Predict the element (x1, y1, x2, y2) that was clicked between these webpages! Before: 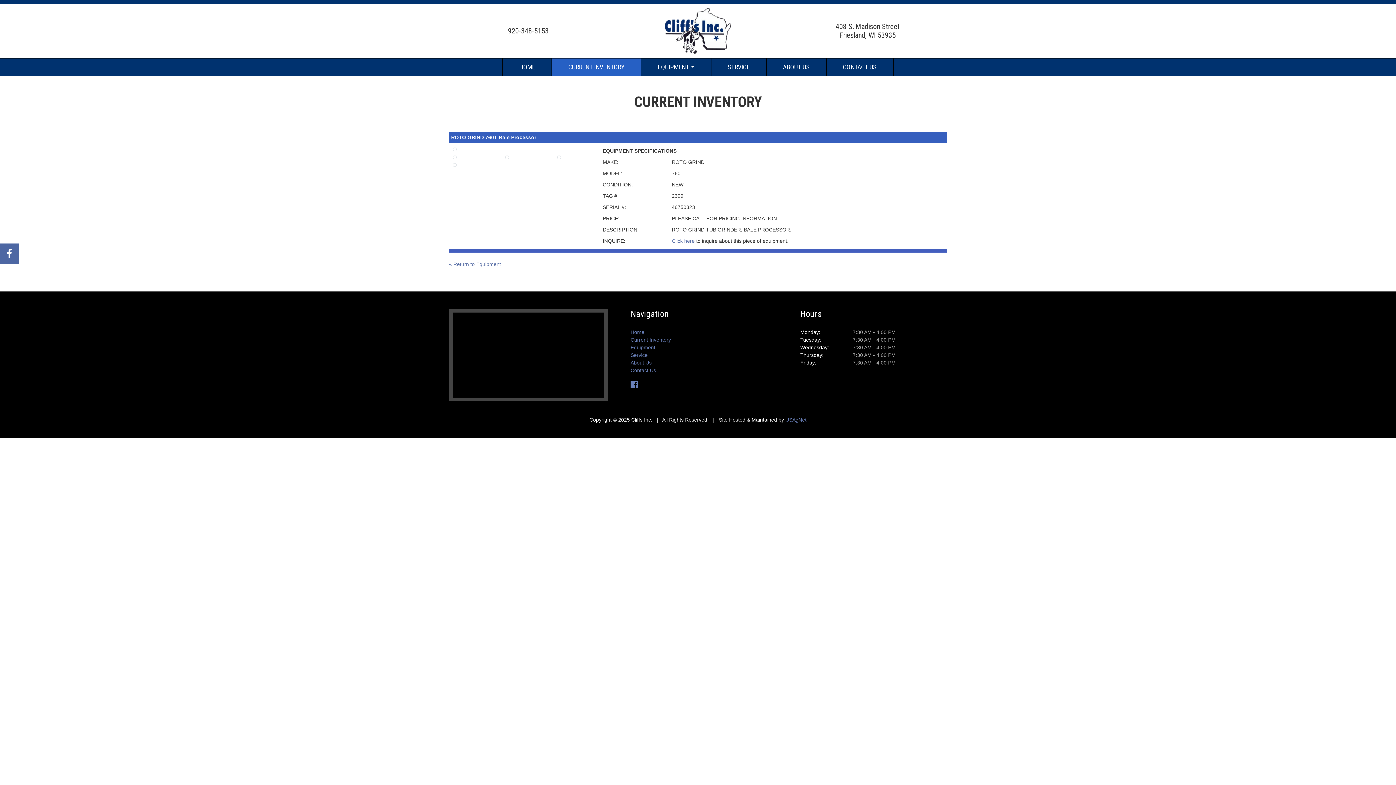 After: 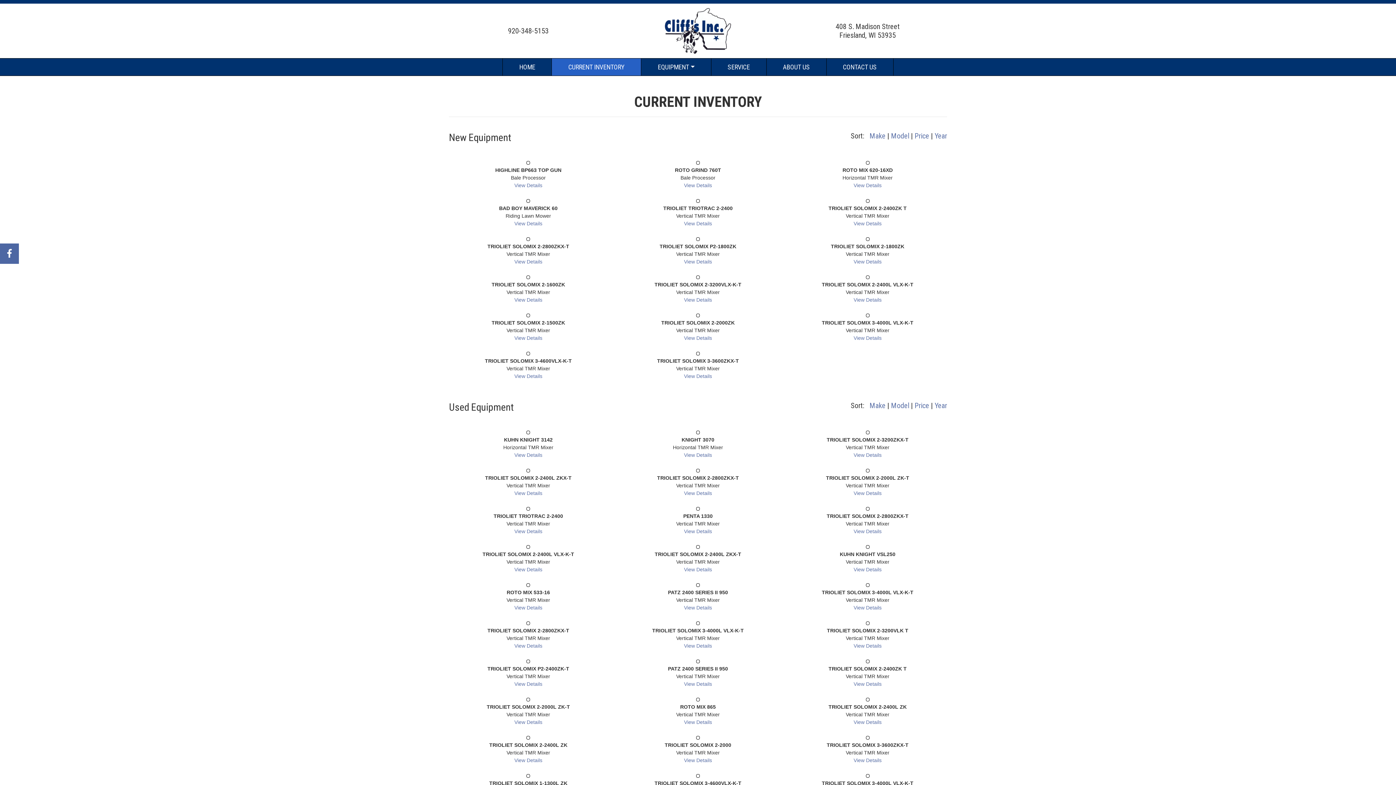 Action: bbox: (630, 337, 671, 342) label: Current Inventory